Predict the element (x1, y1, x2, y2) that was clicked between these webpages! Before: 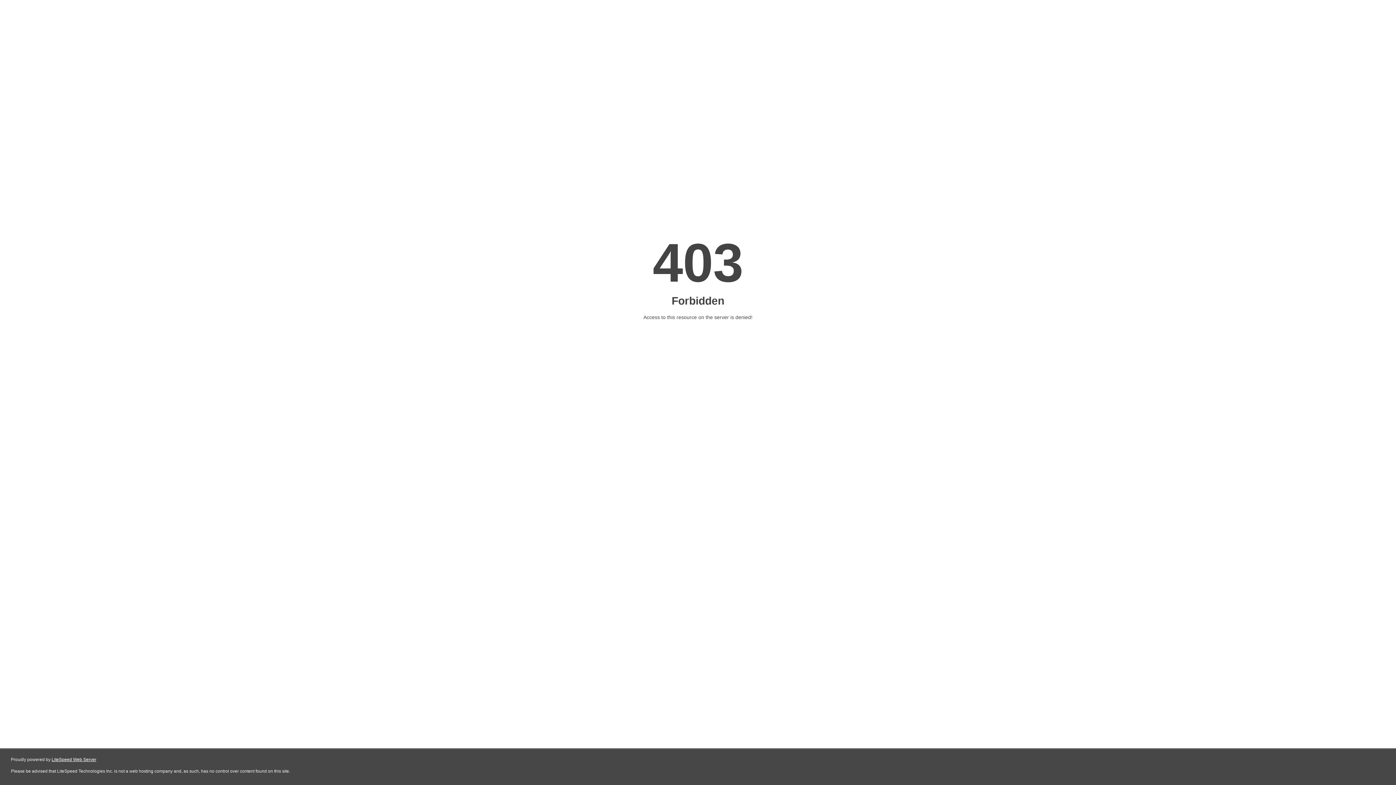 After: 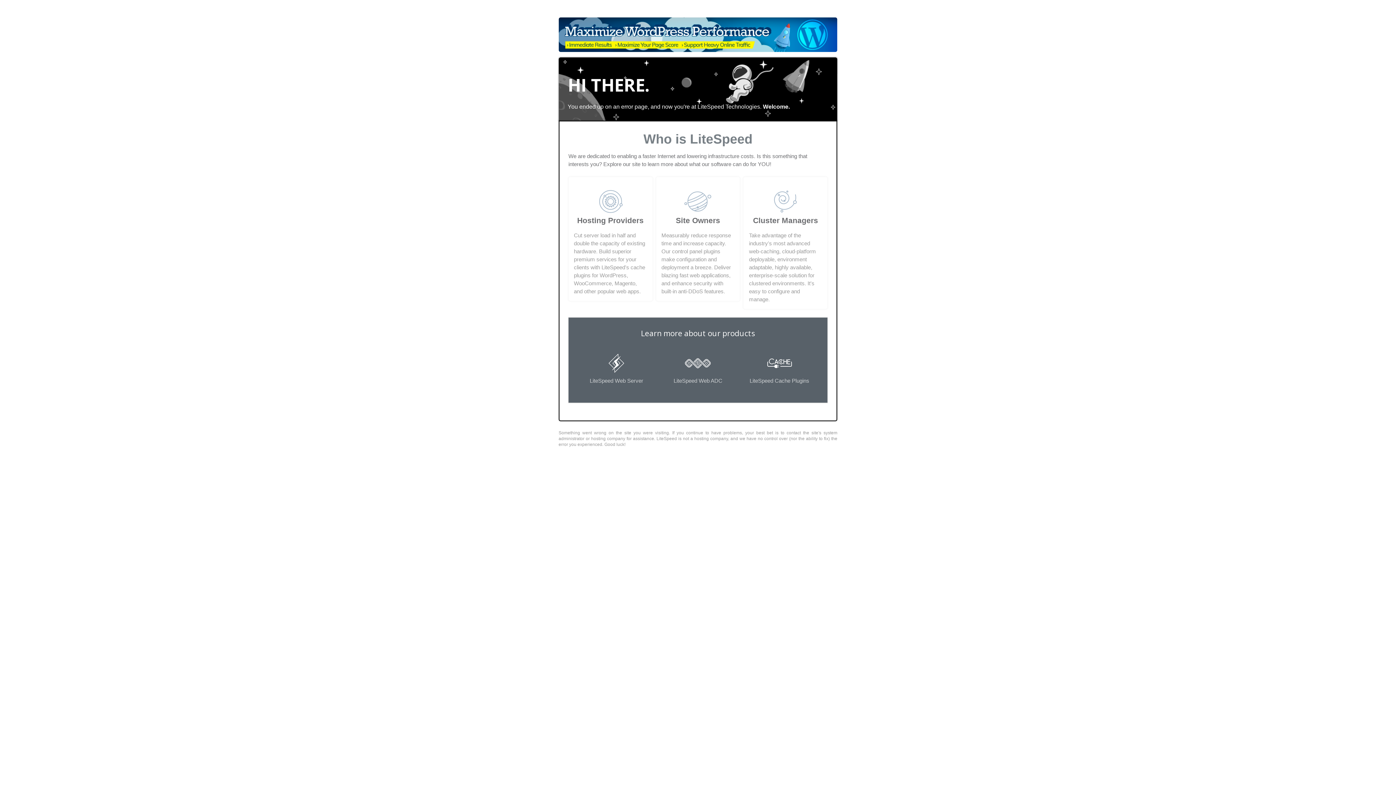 Action: bbox: (51, 757, 96, 762) label: LiteSpeed Web Server